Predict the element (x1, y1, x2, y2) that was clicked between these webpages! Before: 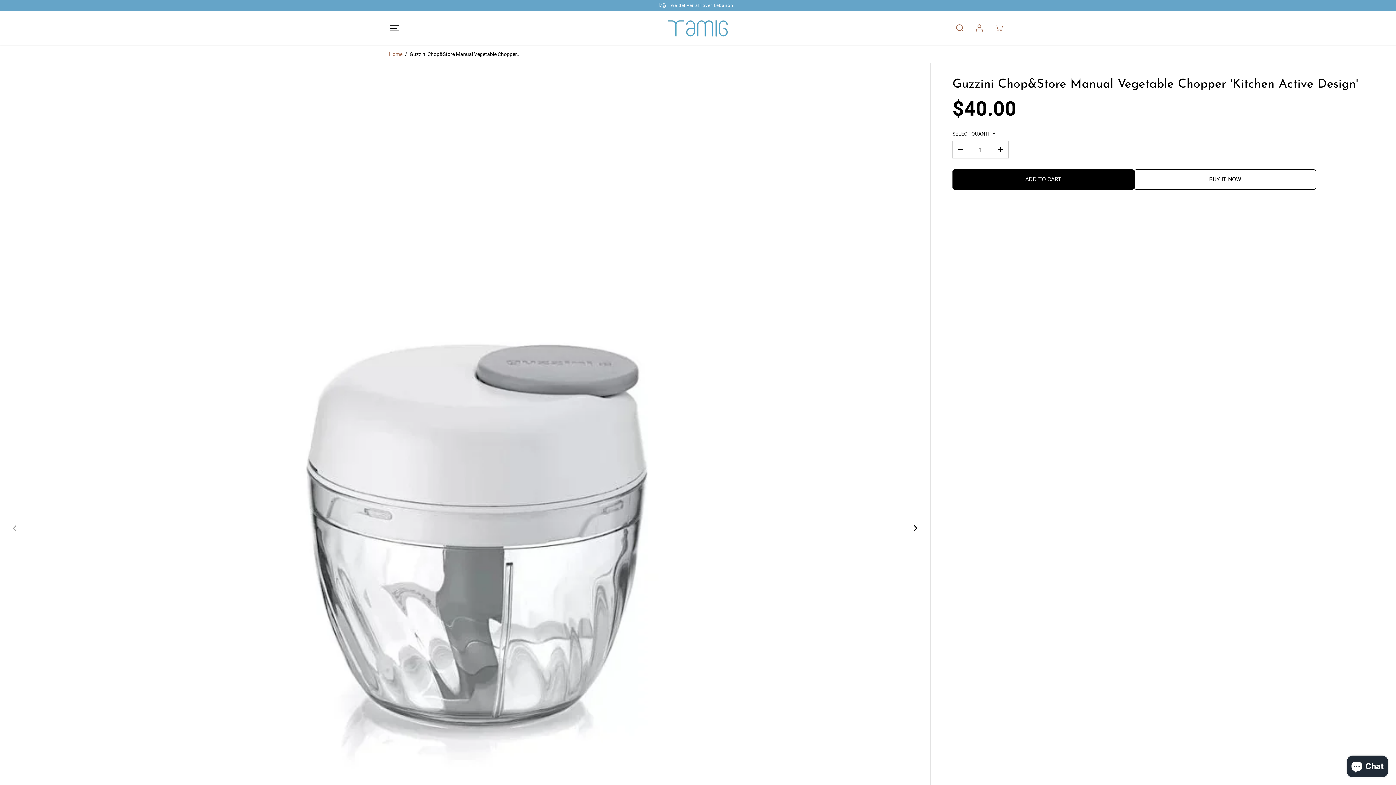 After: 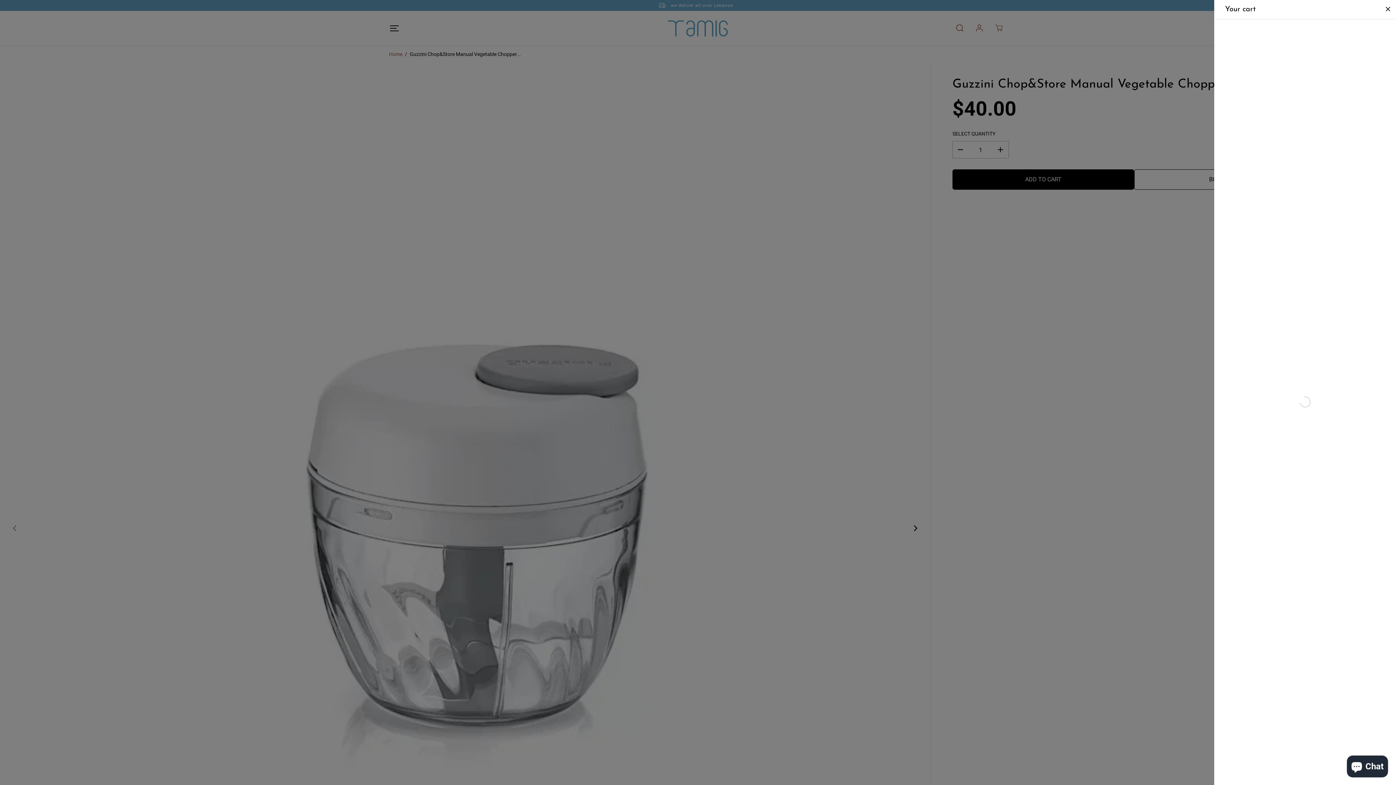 Action: bbox: (991, 20, 1007, 36)